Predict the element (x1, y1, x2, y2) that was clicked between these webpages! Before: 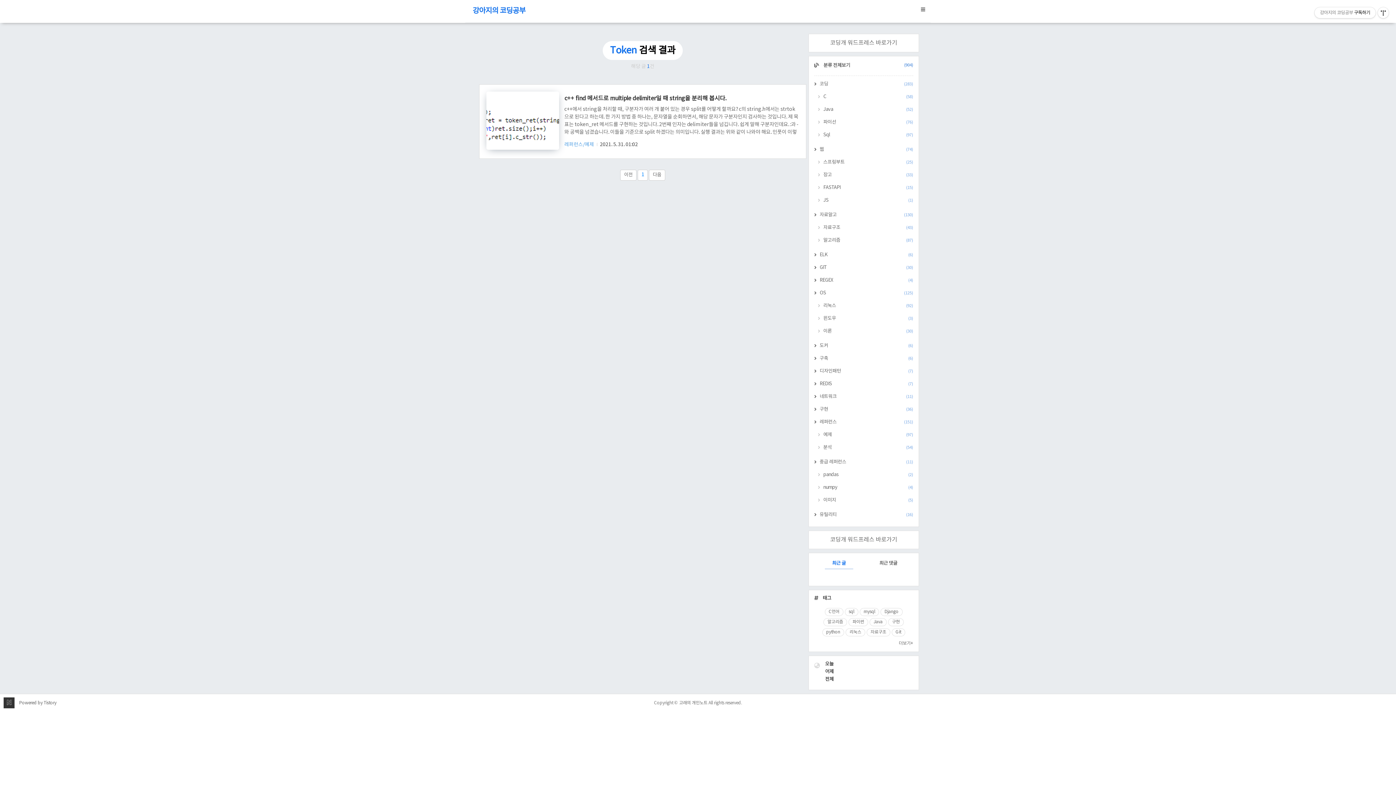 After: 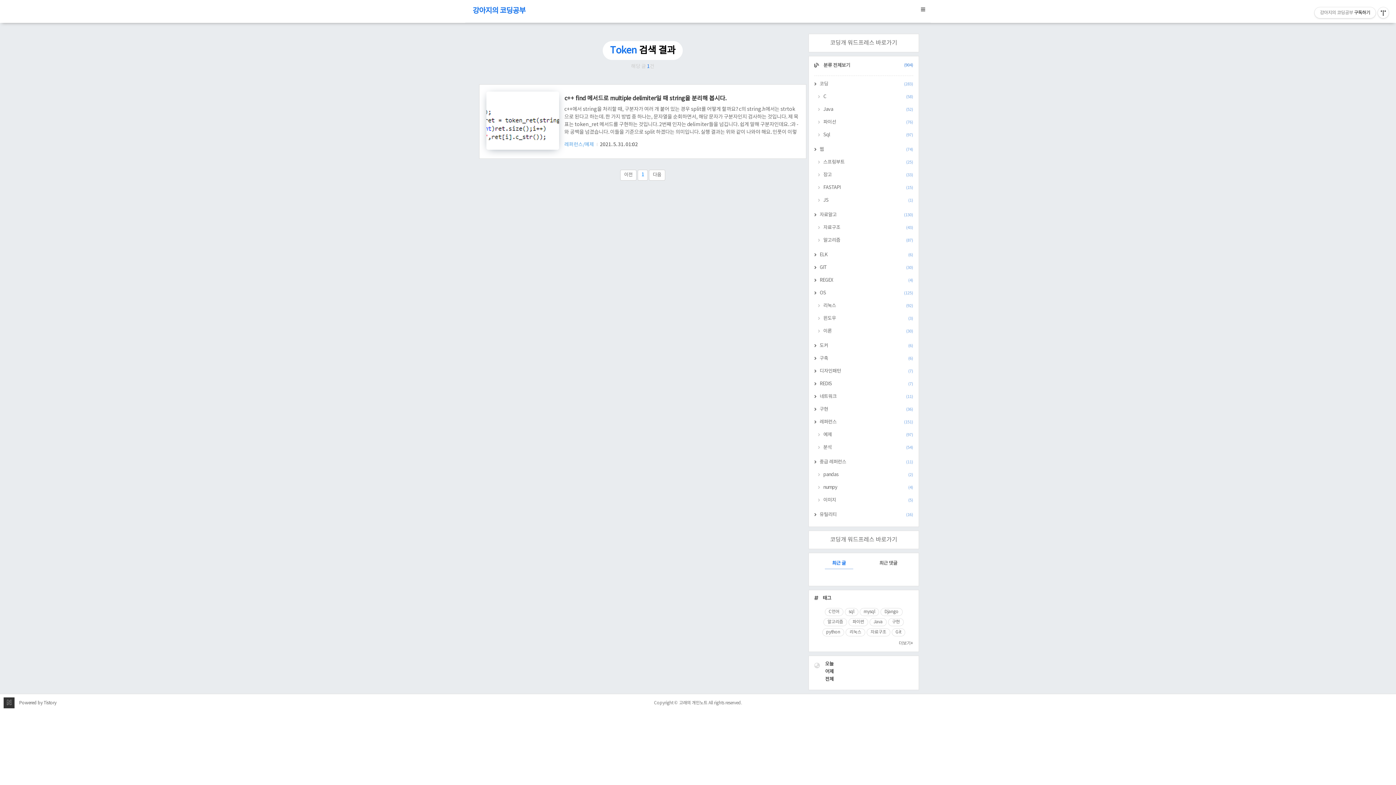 Action: label: 최근 글 bbox: (824, 558, 853, 569)